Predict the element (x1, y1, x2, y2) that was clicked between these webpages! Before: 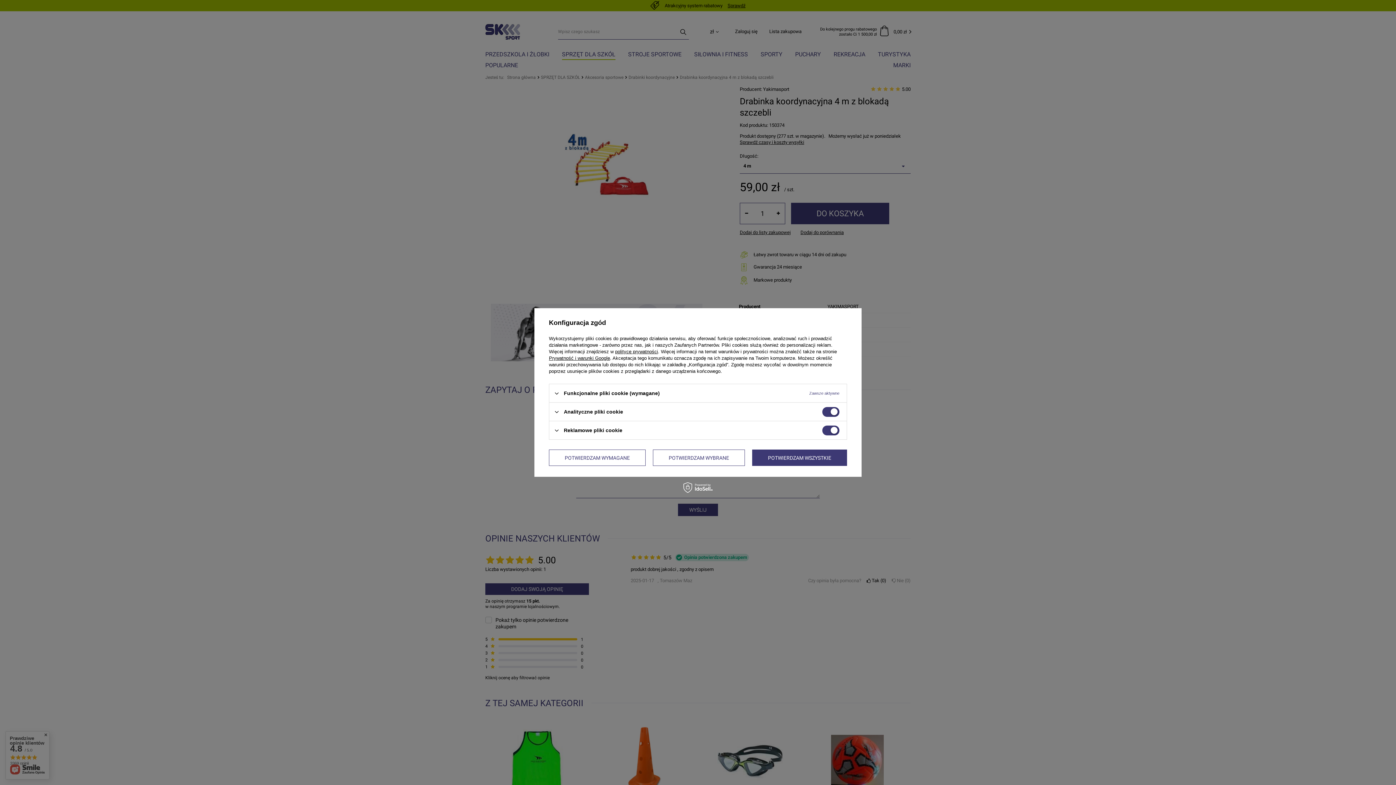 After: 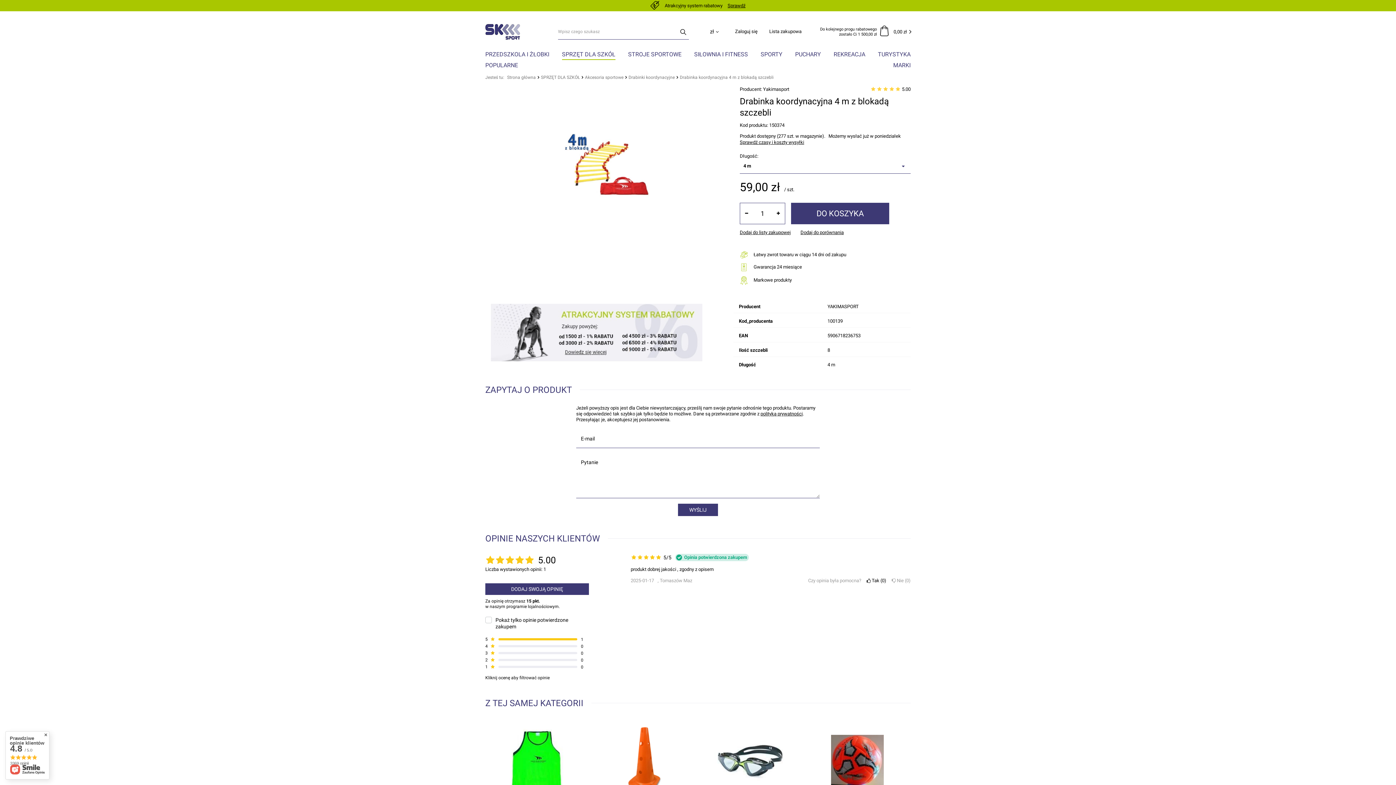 Action: bbox: (752, 449, 847, 466) label: POTWIERDZAM WSZYSTKIE